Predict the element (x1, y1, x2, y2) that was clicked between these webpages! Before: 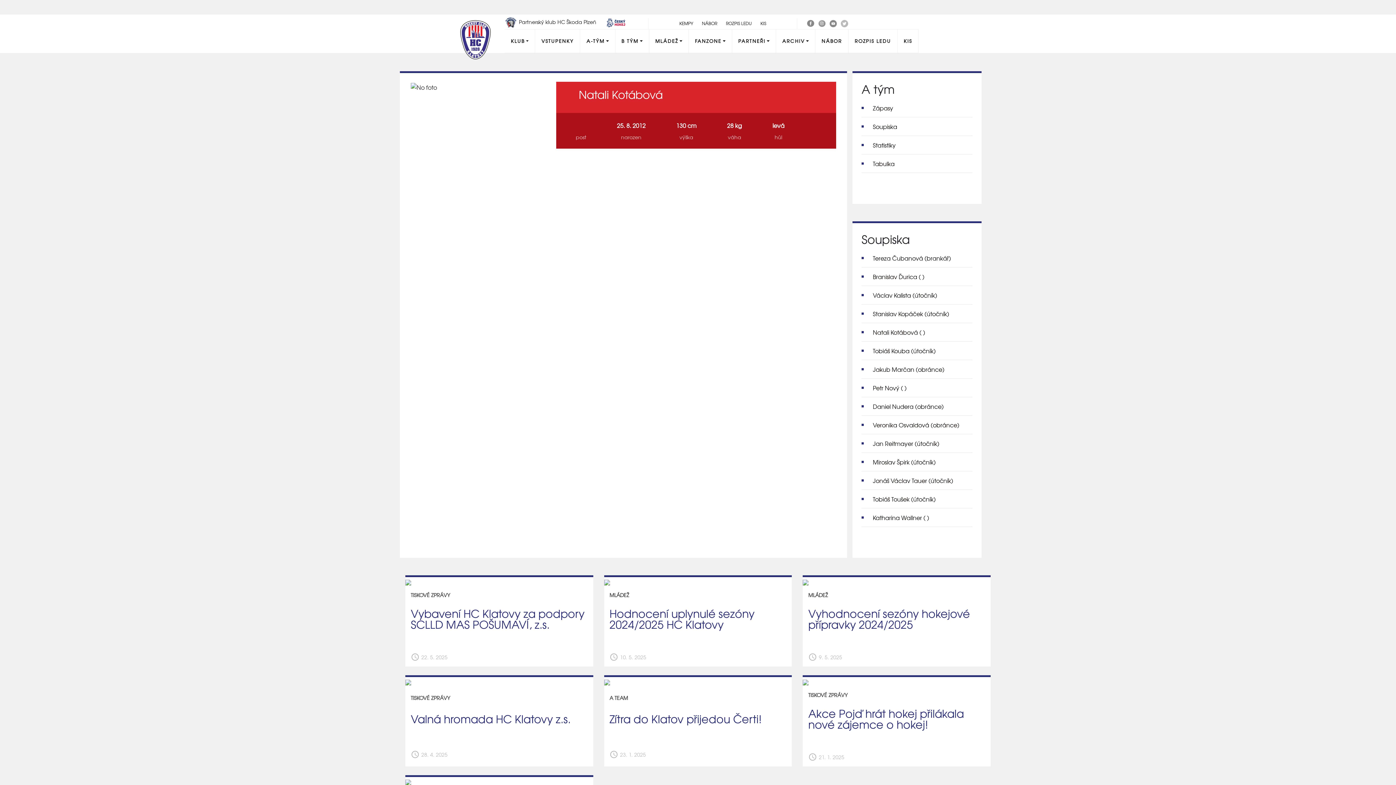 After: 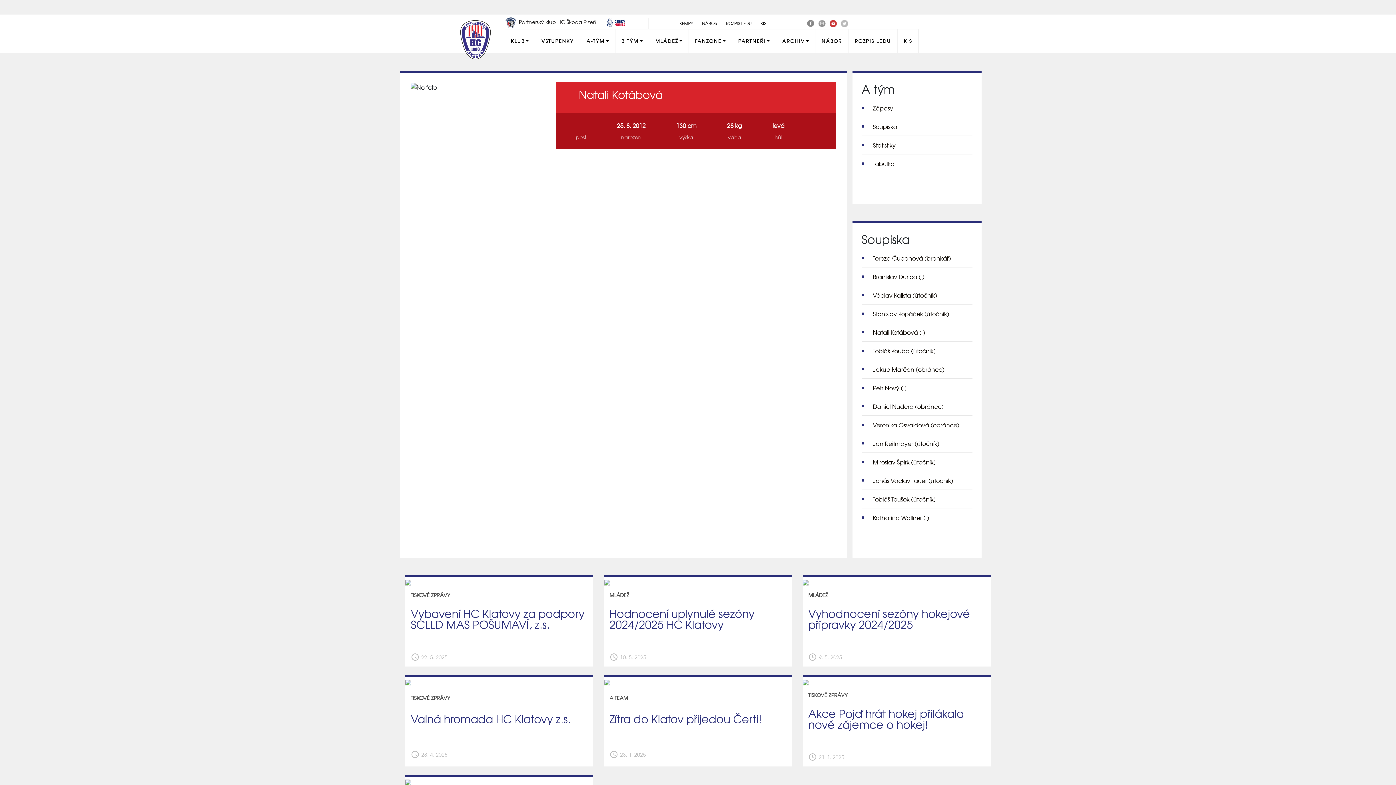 Action: bbox: (829, 18, 837, 26)